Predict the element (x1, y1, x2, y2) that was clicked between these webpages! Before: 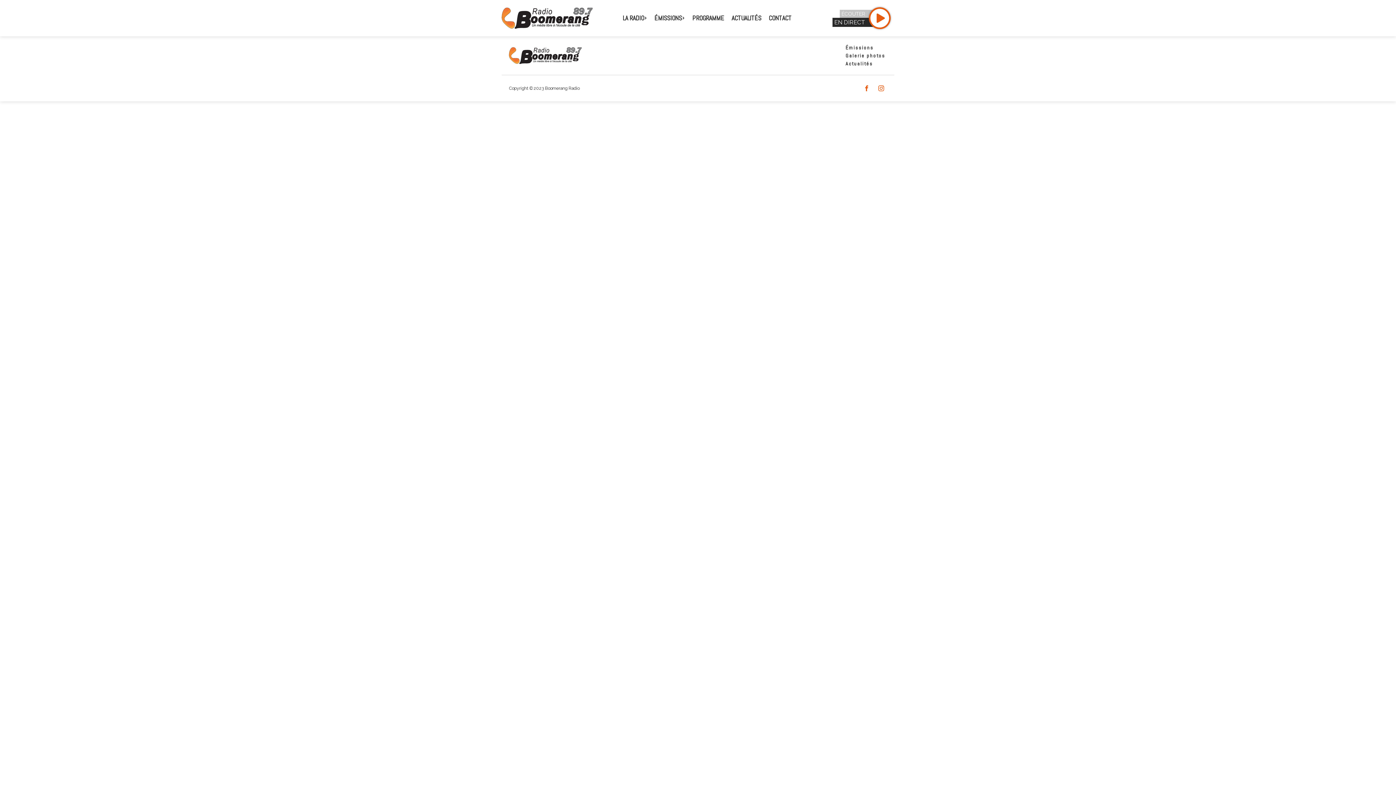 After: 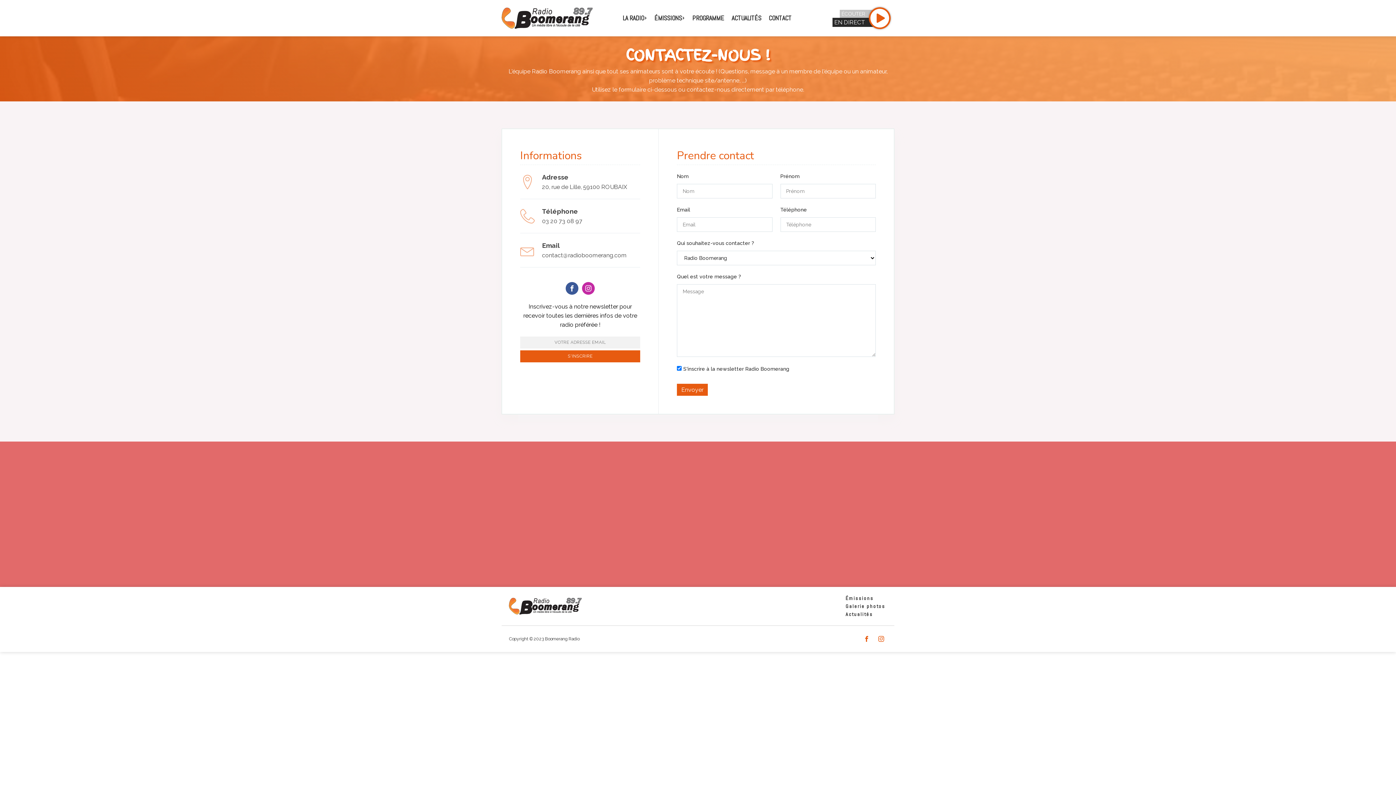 Action: label: CONTACT bbox: (765, 13, 795, 23)